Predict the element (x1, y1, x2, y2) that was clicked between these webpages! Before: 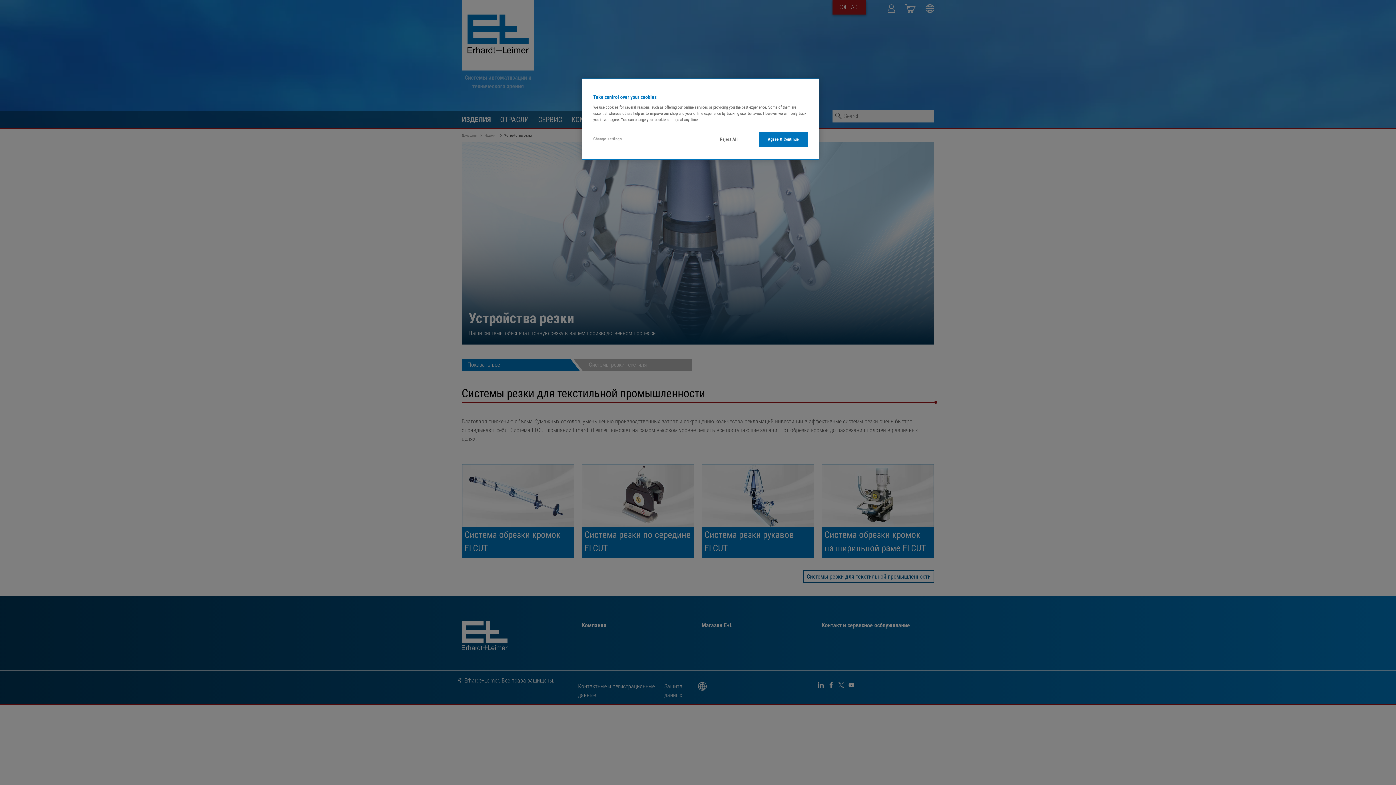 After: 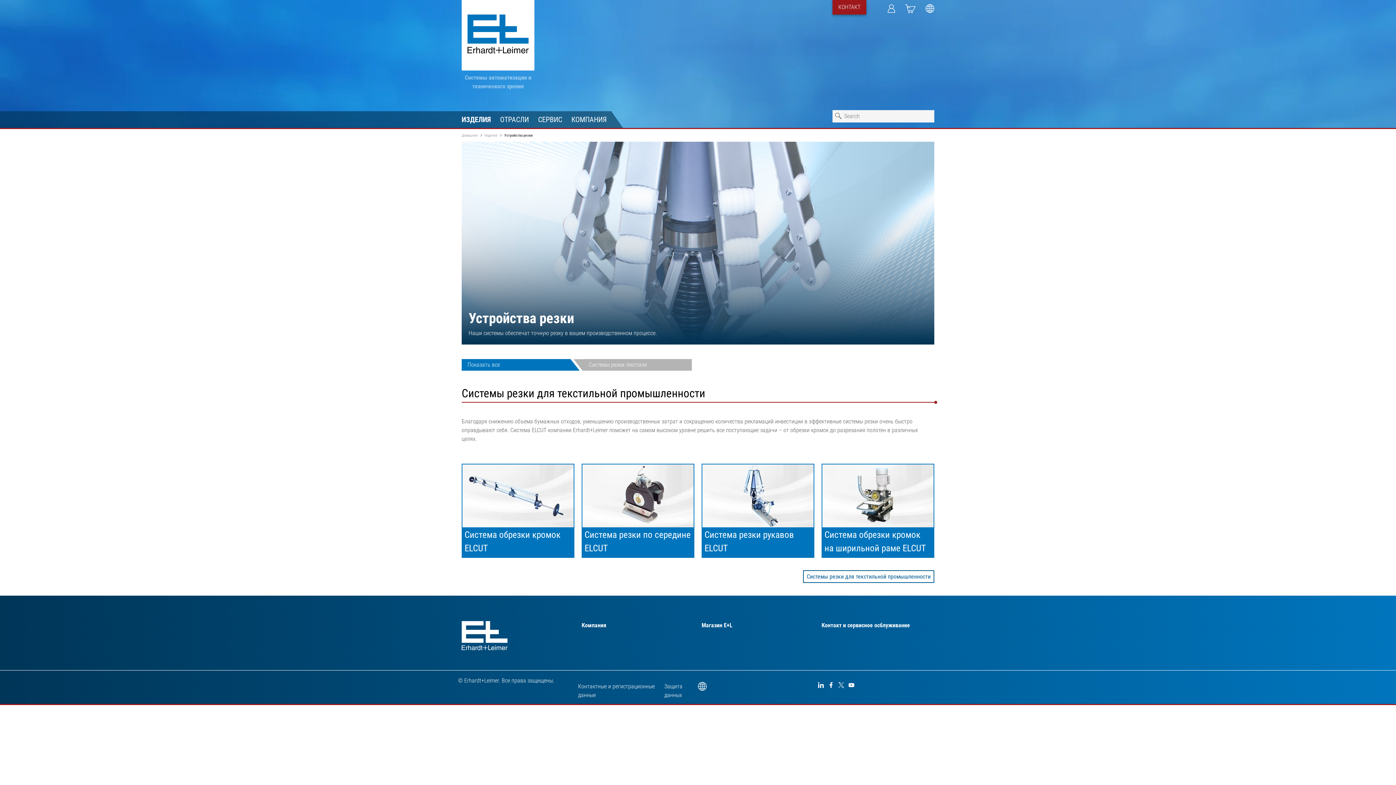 Action: bbox: (758, 132, 808, 146) label: Agree & Continue